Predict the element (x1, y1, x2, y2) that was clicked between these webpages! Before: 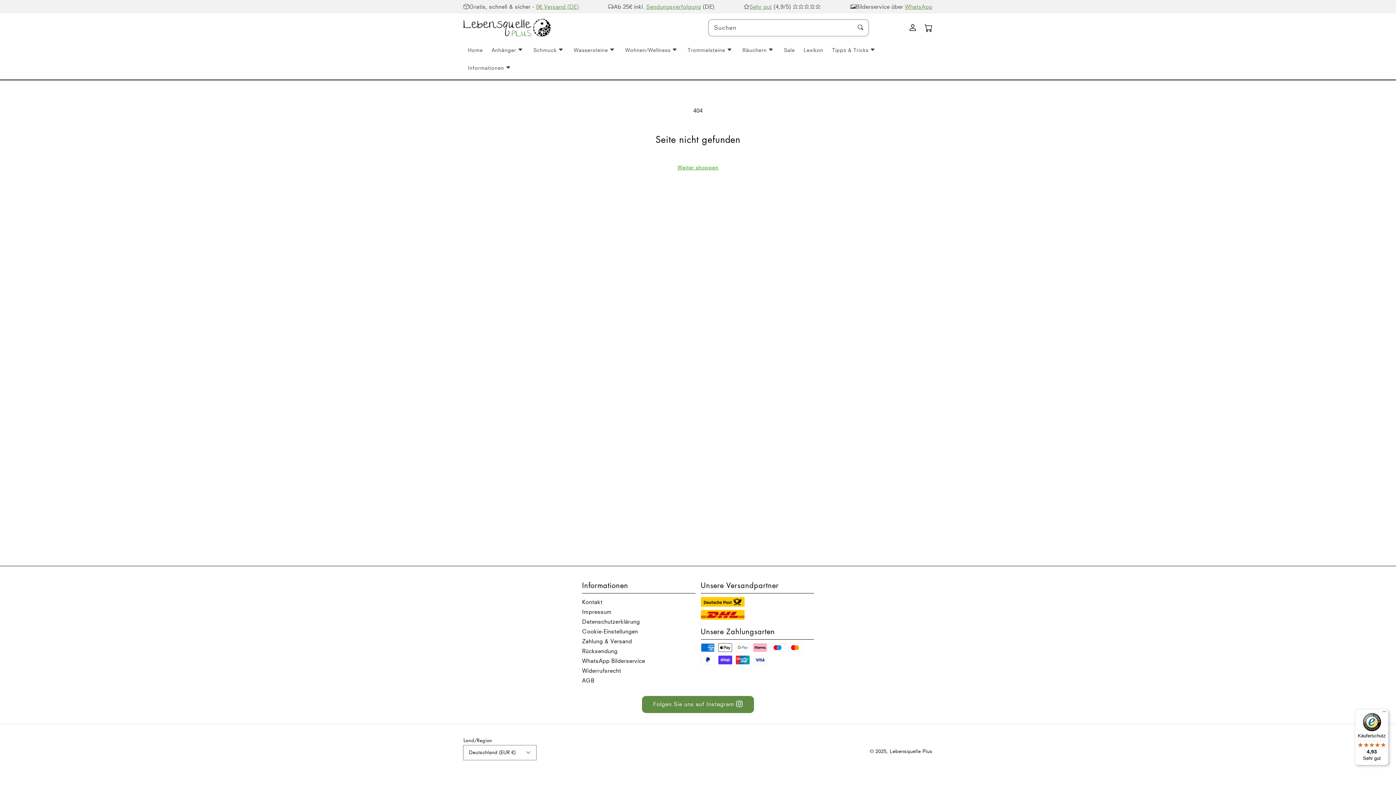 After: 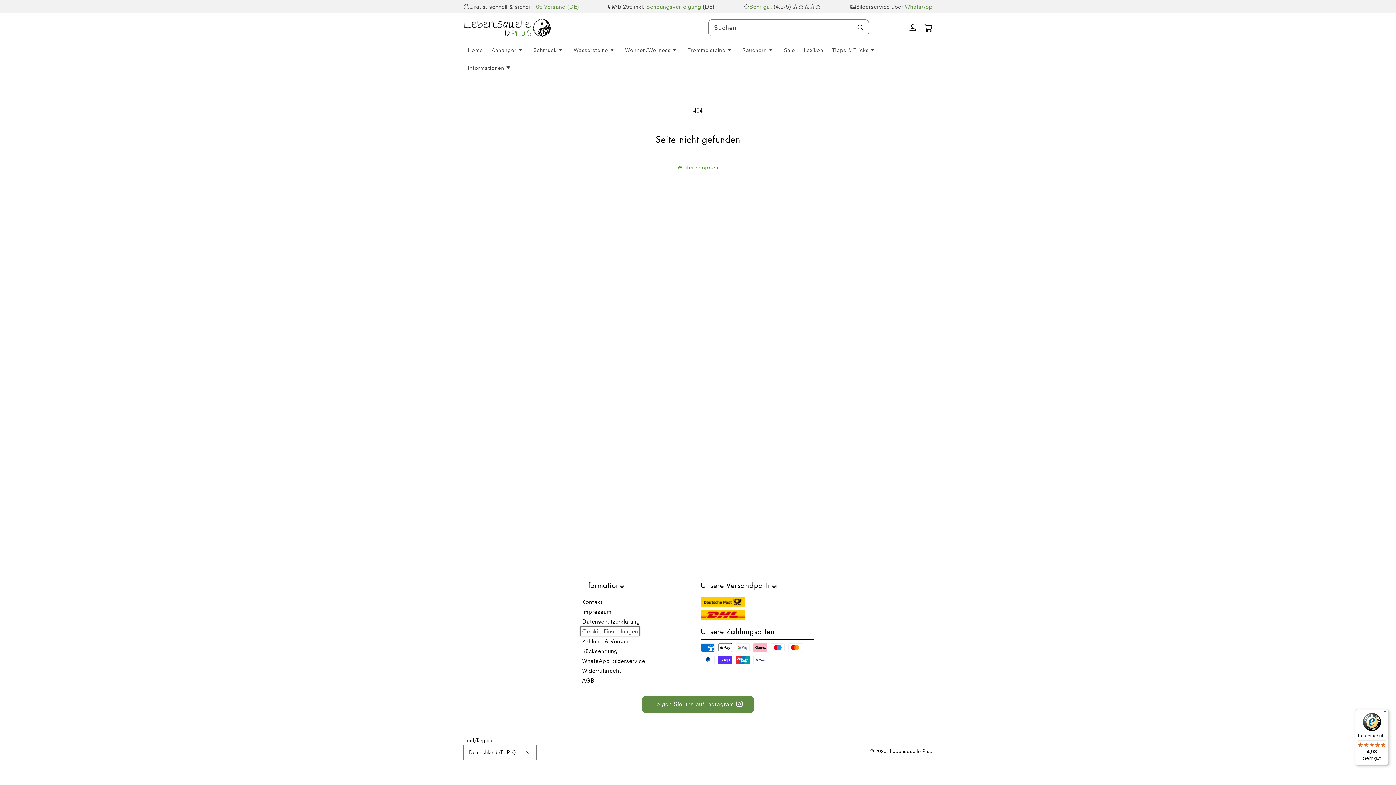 Action: bbox: (582, 628, 638, 634) label: Cookie-Einstellungen